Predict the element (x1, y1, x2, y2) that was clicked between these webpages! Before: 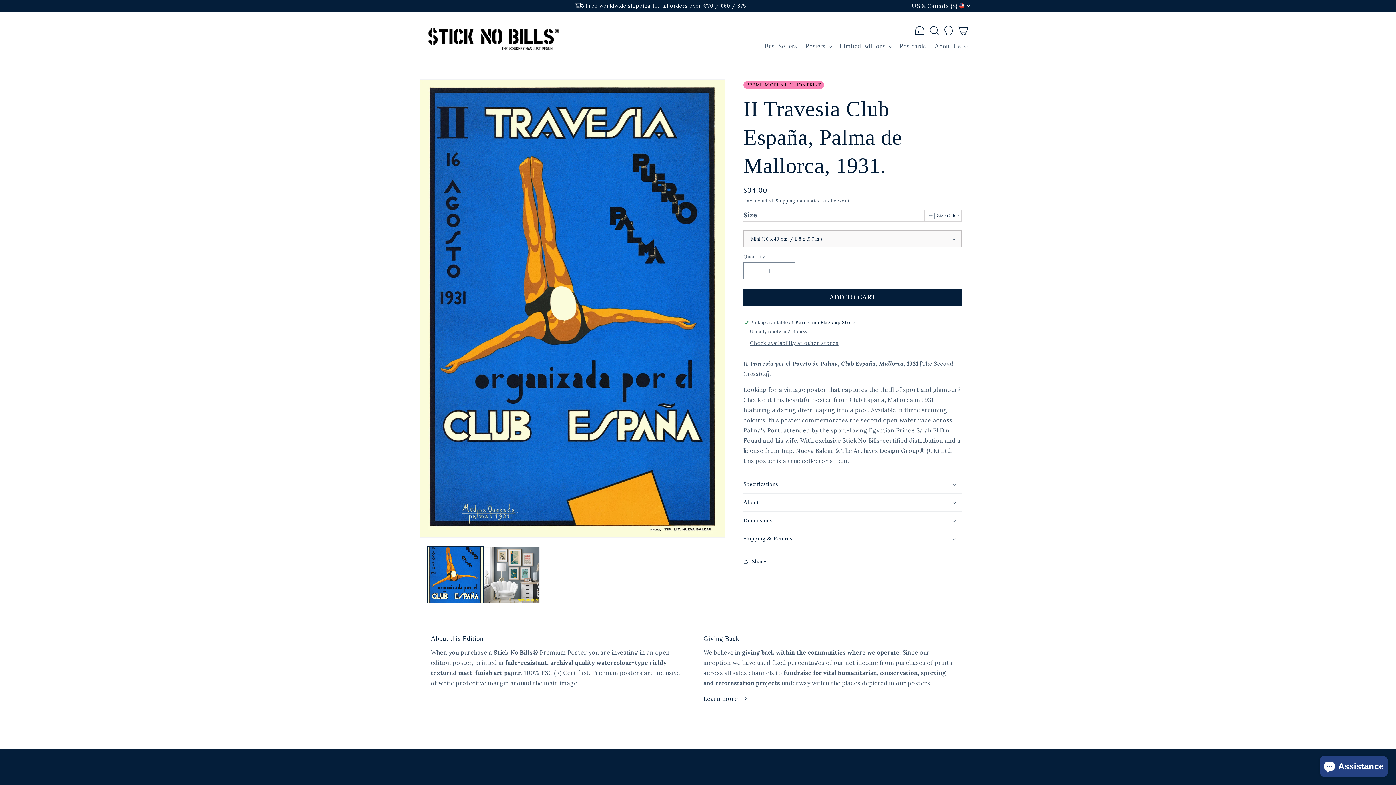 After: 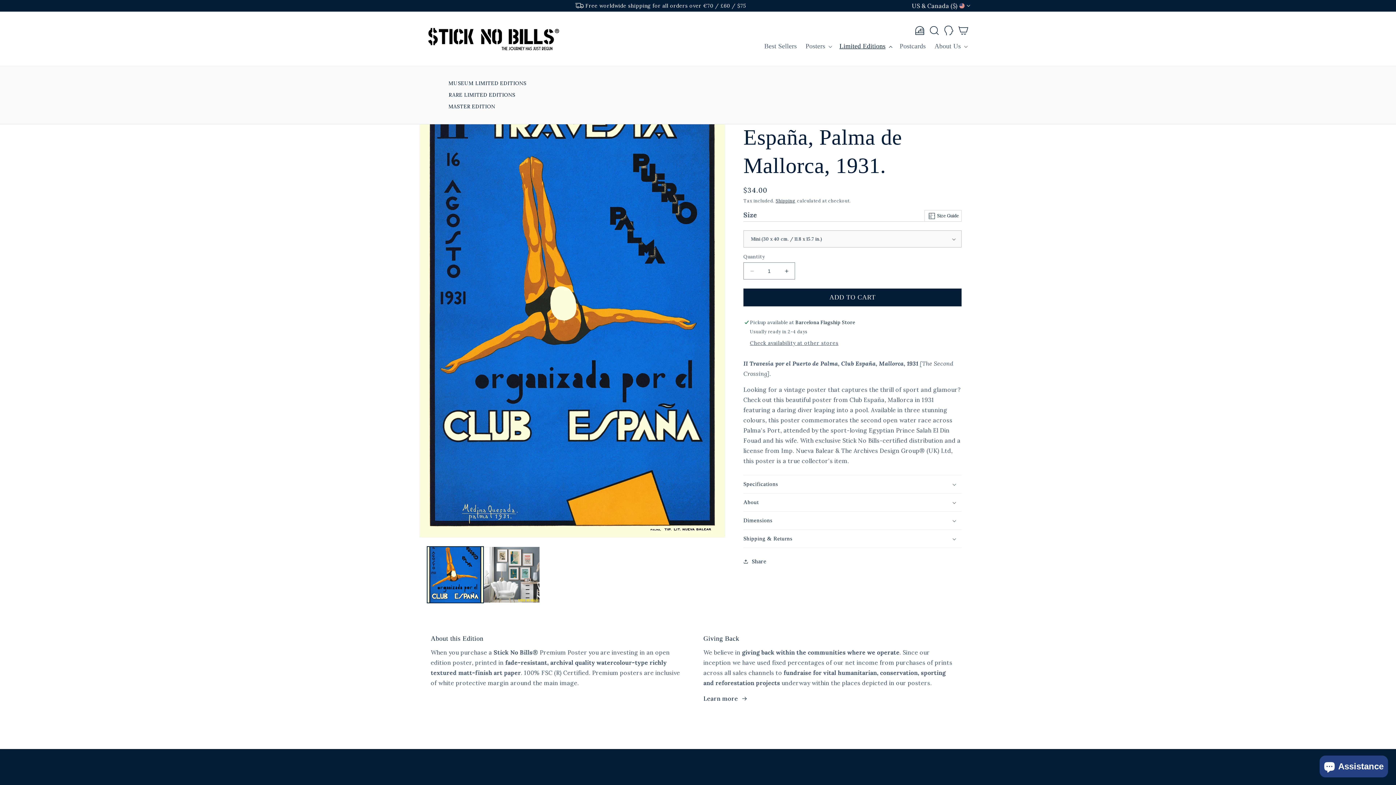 Action: bbox: (835, 37, 895, 54) label: Limited Editions